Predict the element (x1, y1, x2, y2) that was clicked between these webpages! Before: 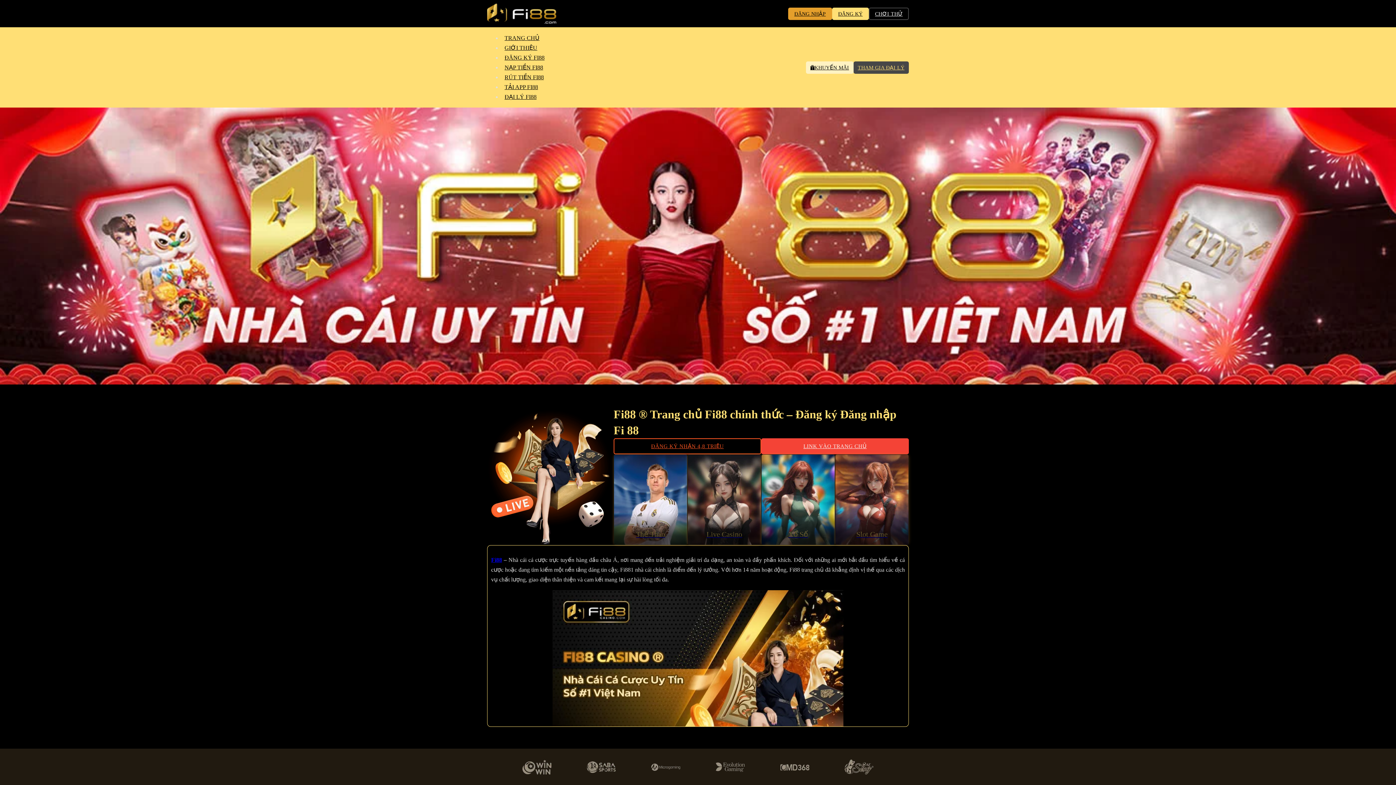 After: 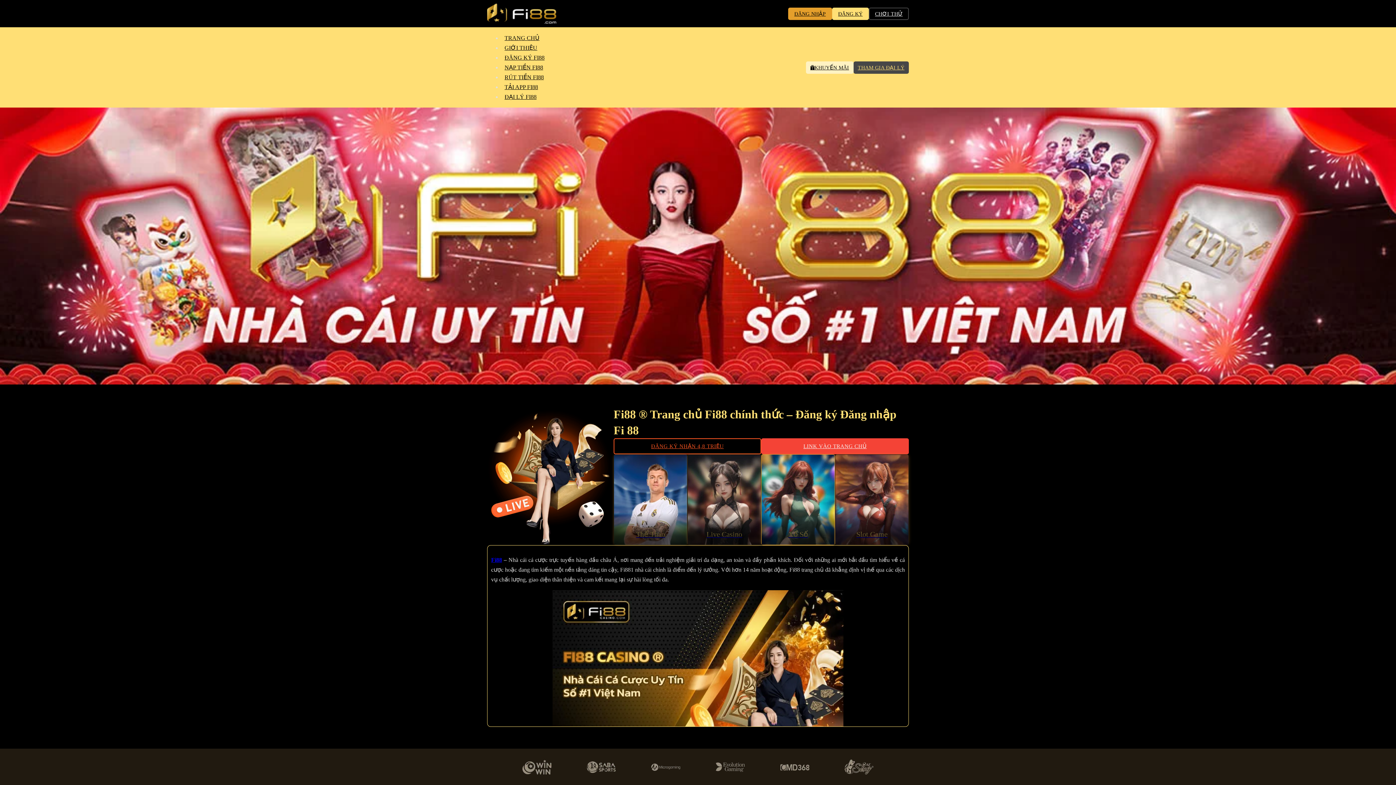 Action: label: Xổ Số bbox: (761, 454, 835, 545)